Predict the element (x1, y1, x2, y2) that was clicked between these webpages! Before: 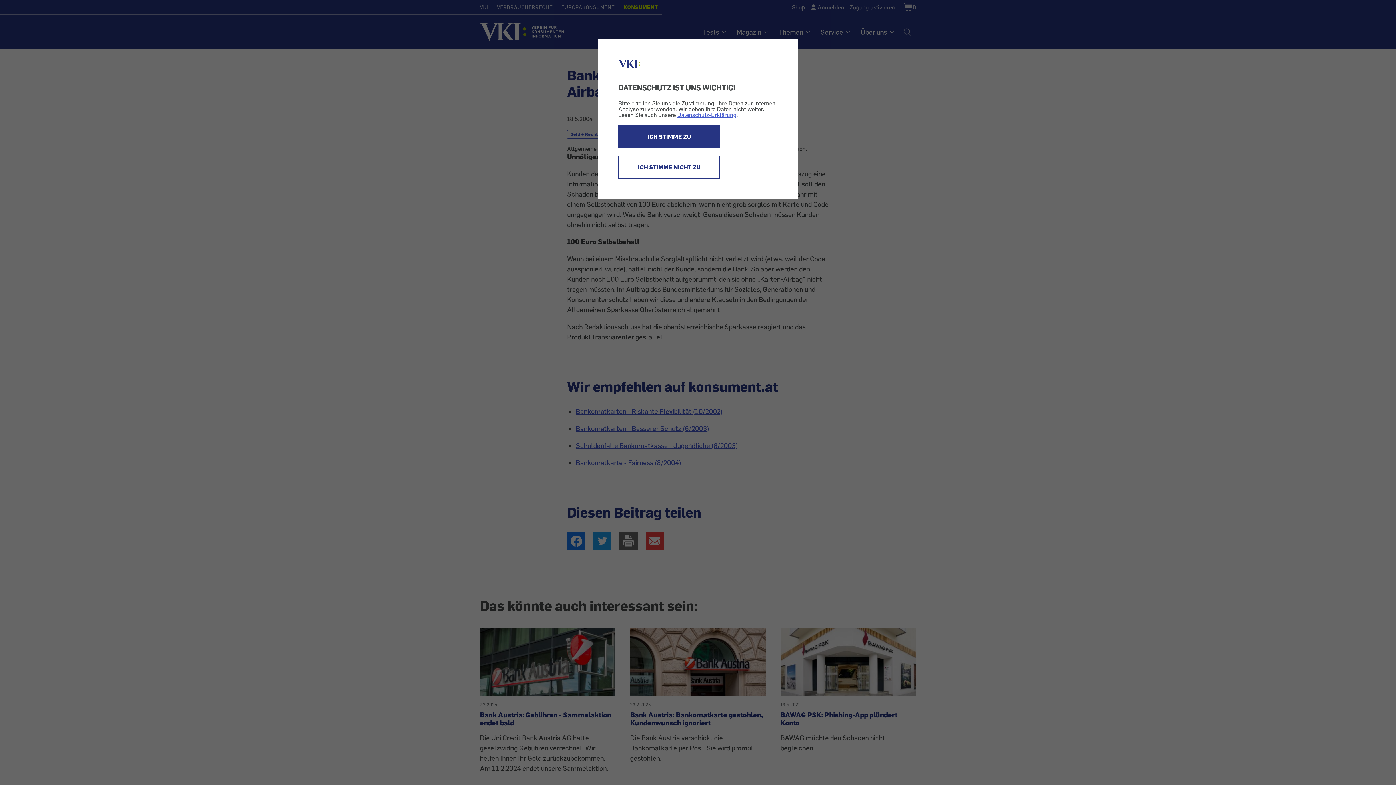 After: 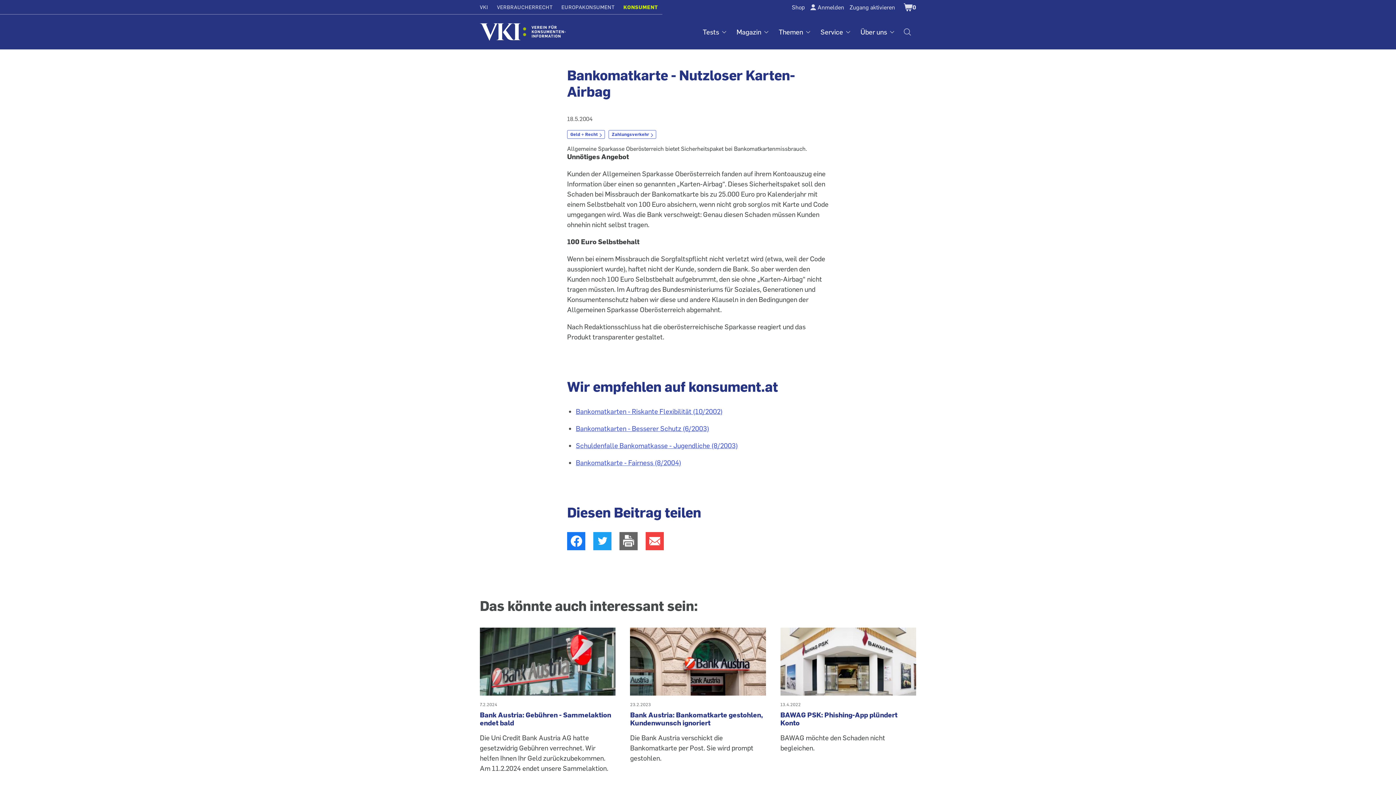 Action: bbox: (618, 124, 720, 148) label: ICH STIMME ZU